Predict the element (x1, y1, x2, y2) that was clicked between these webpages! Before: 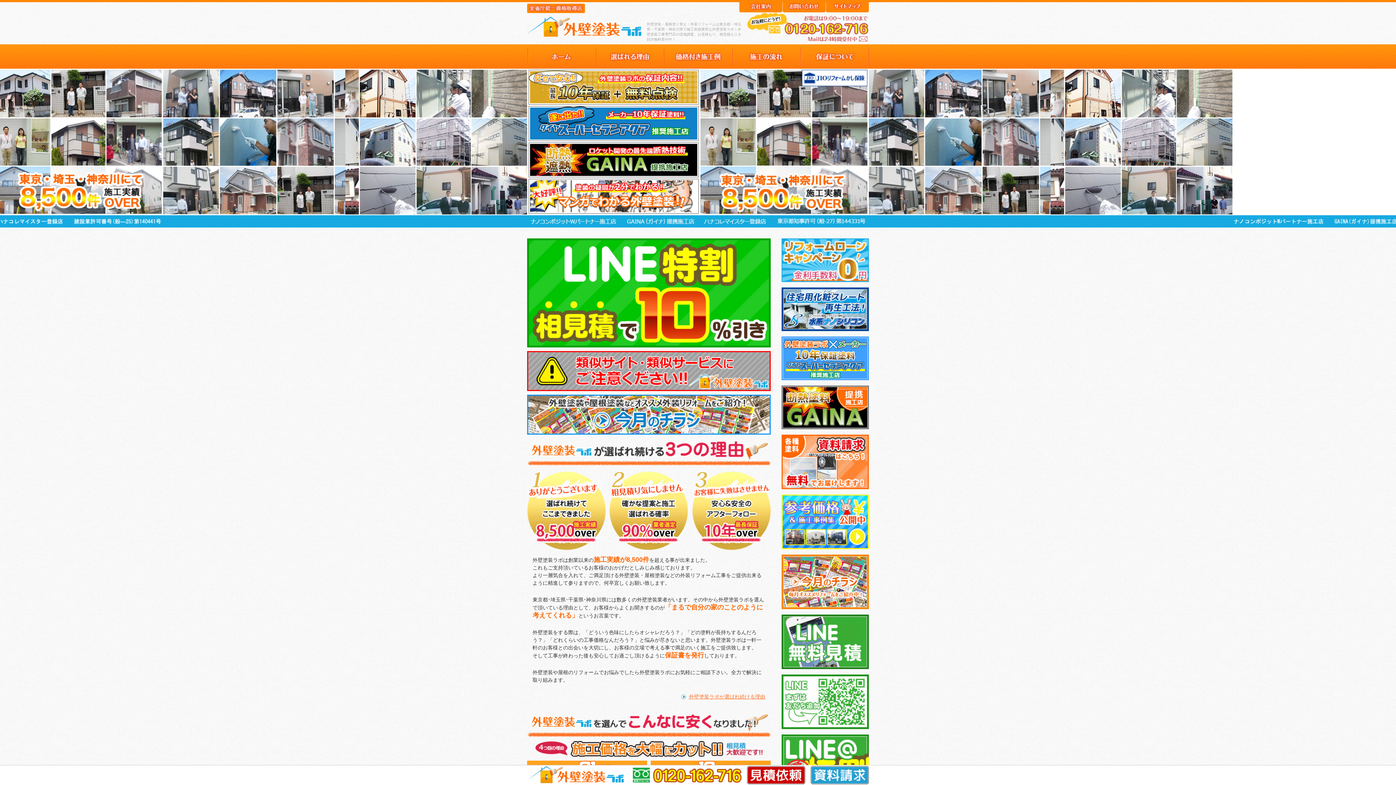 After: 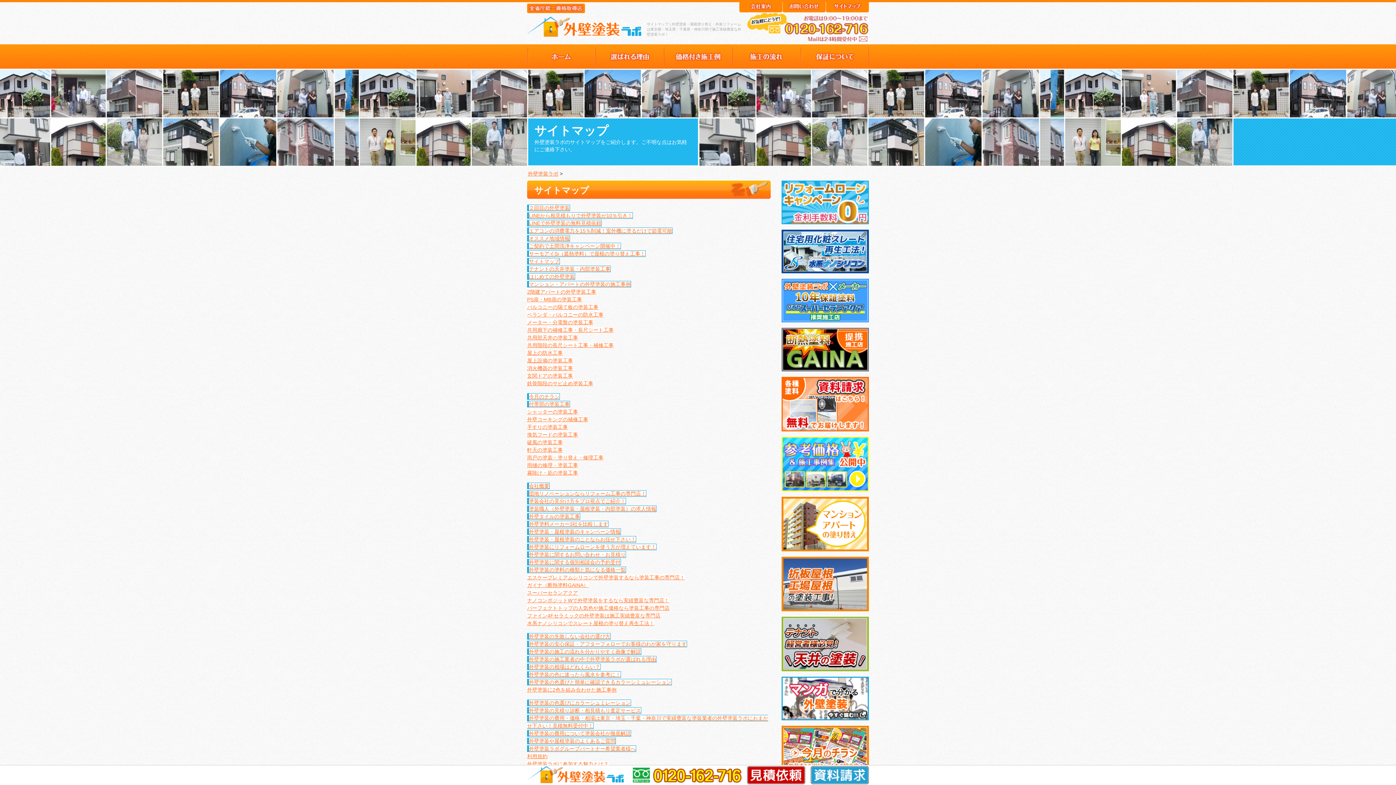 Action: bbox: (825, 0, 869, 12)